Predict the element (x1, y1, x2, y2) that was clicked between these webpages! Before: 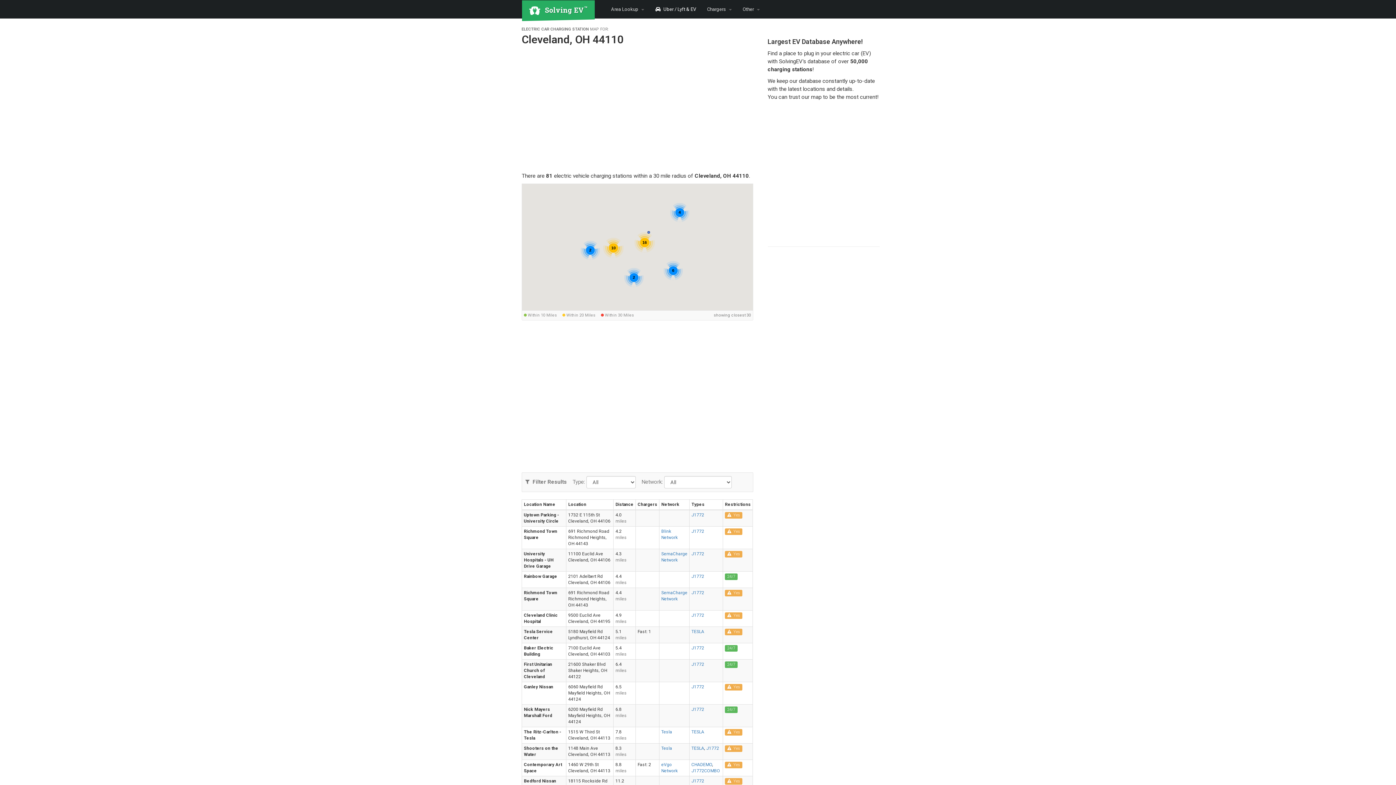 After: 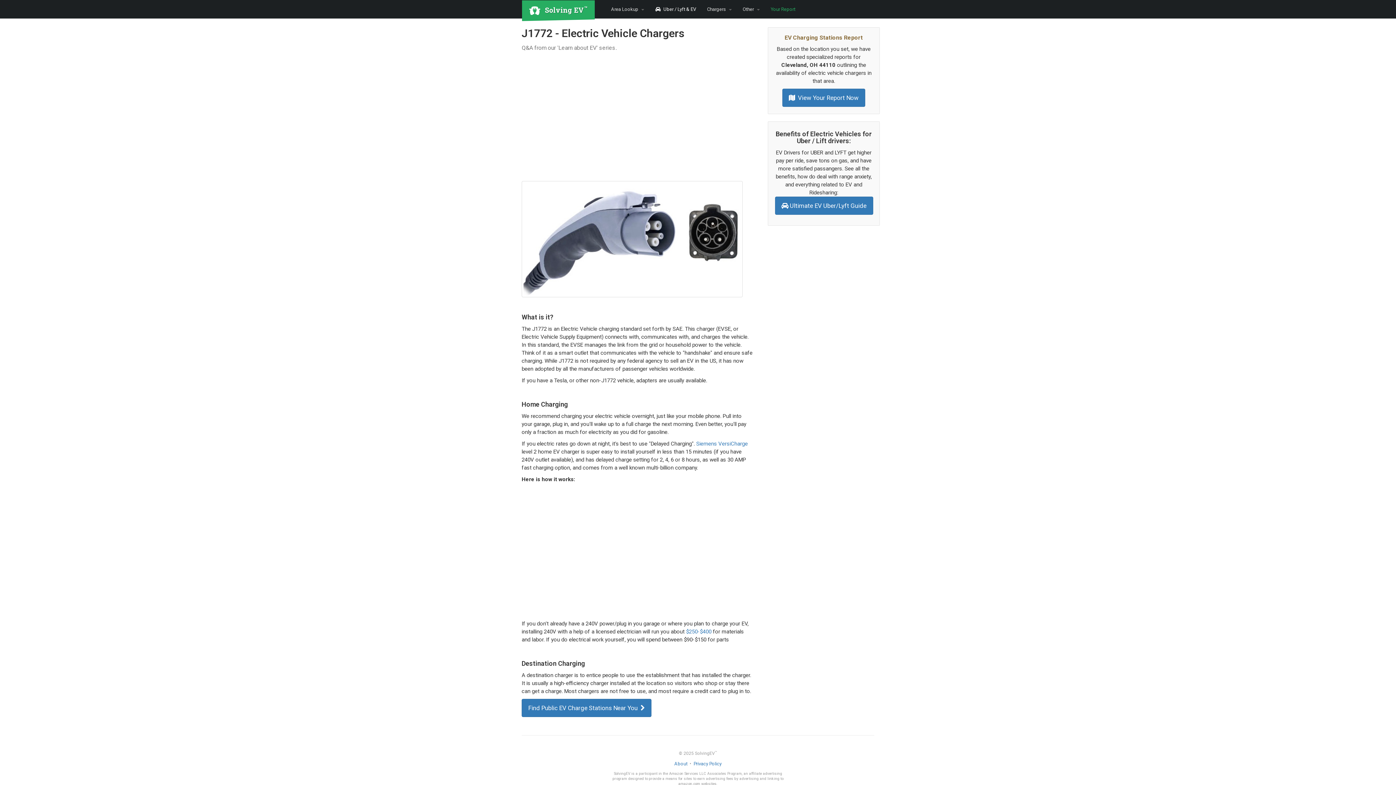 Action: label: J1772 bbox: (691, 613, 704, 618)